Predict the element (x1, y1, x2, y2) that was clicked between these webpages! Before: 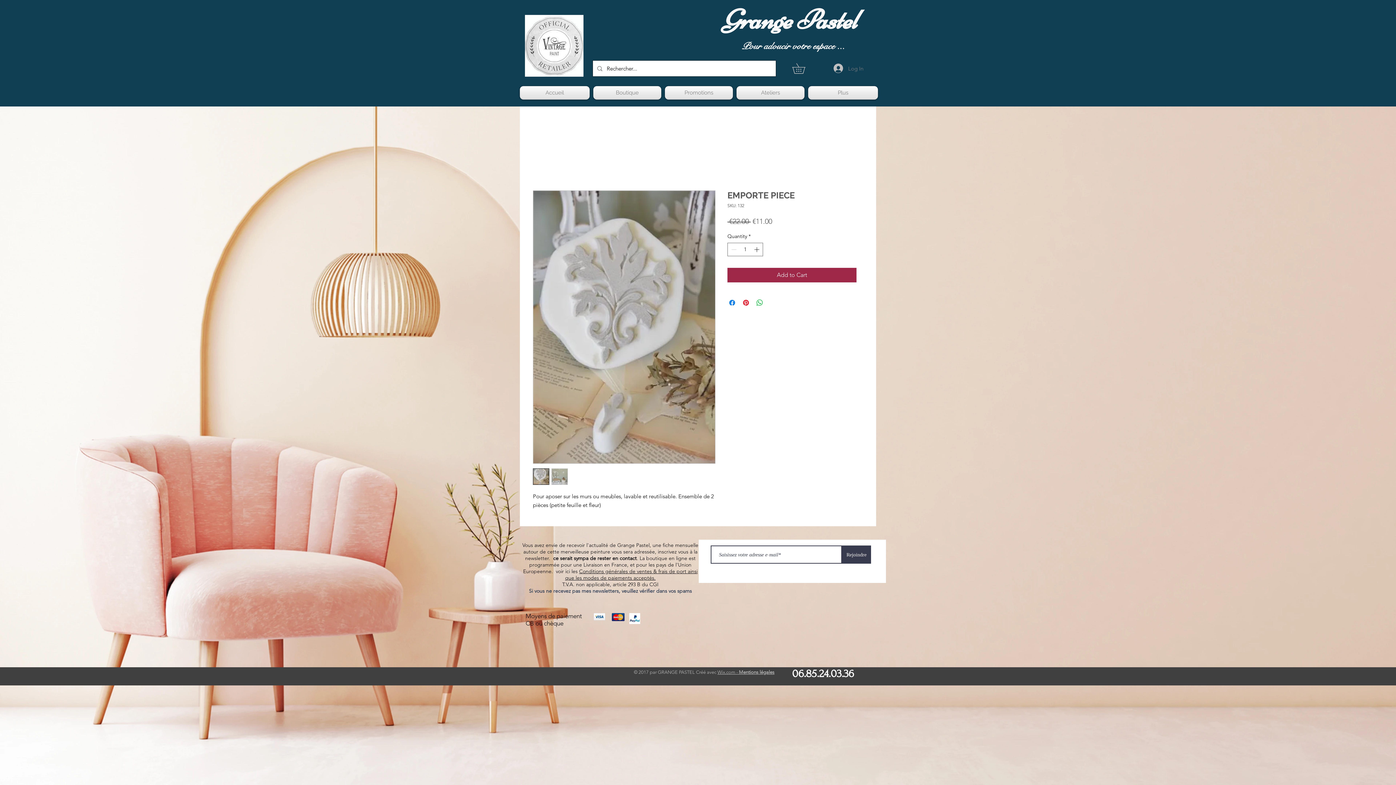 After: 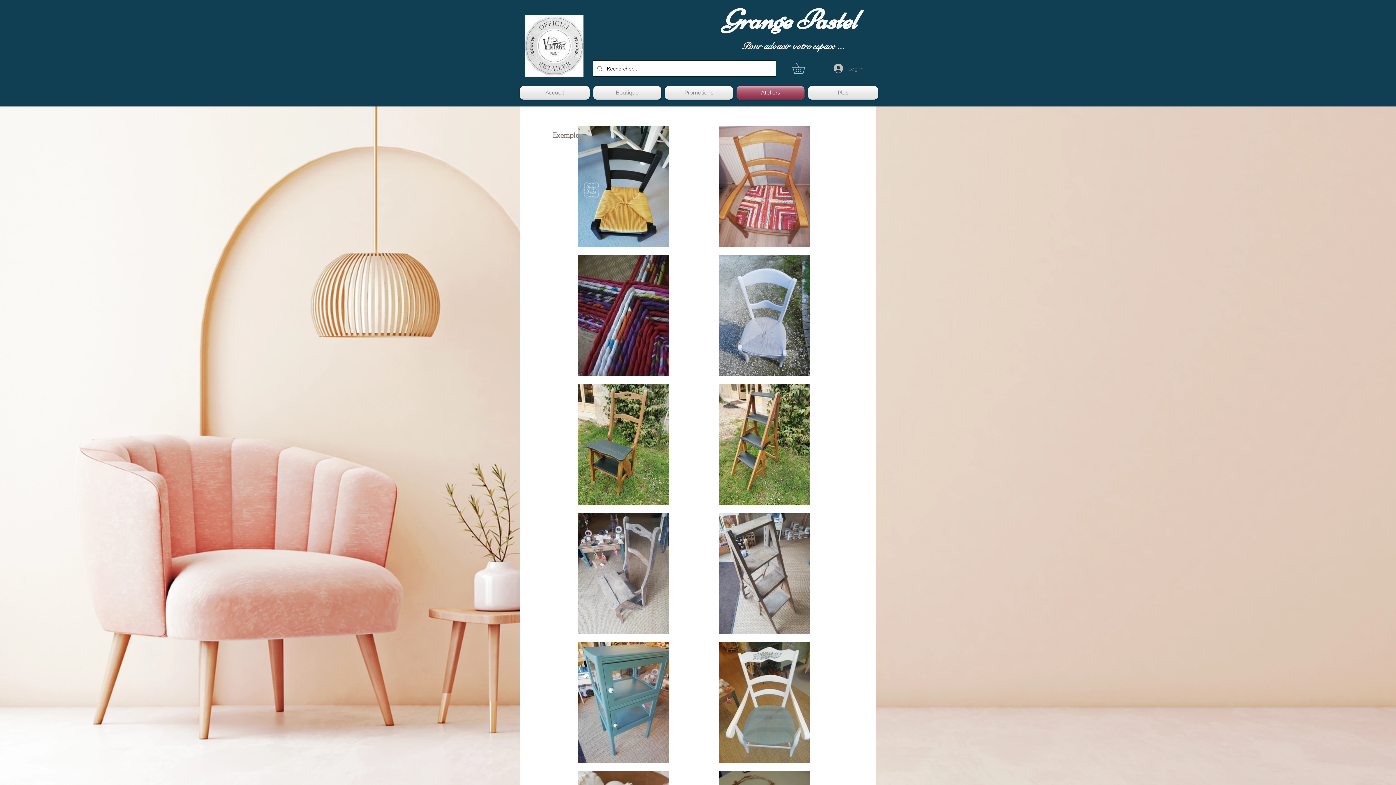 Action: label: Ateliers bbox: (734, 86, 806, 99)